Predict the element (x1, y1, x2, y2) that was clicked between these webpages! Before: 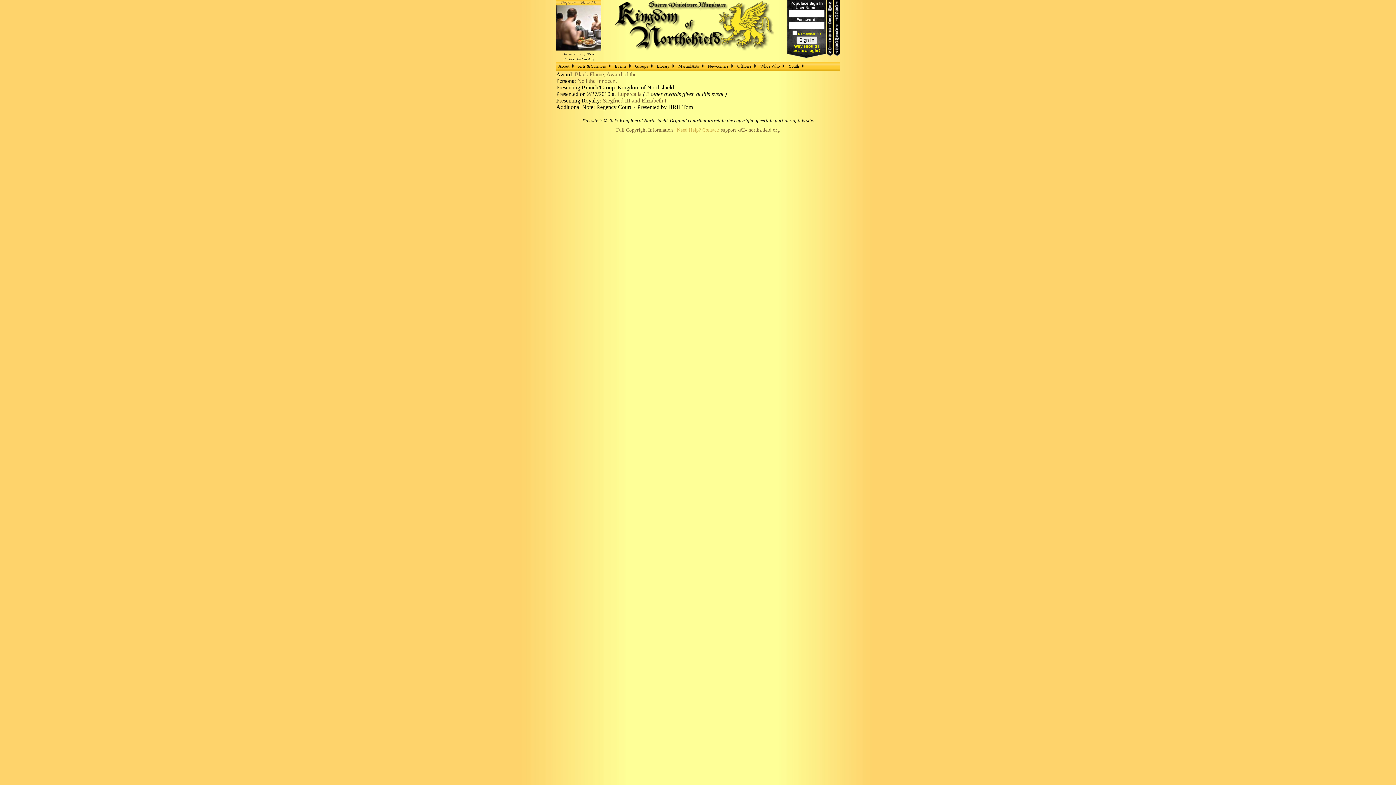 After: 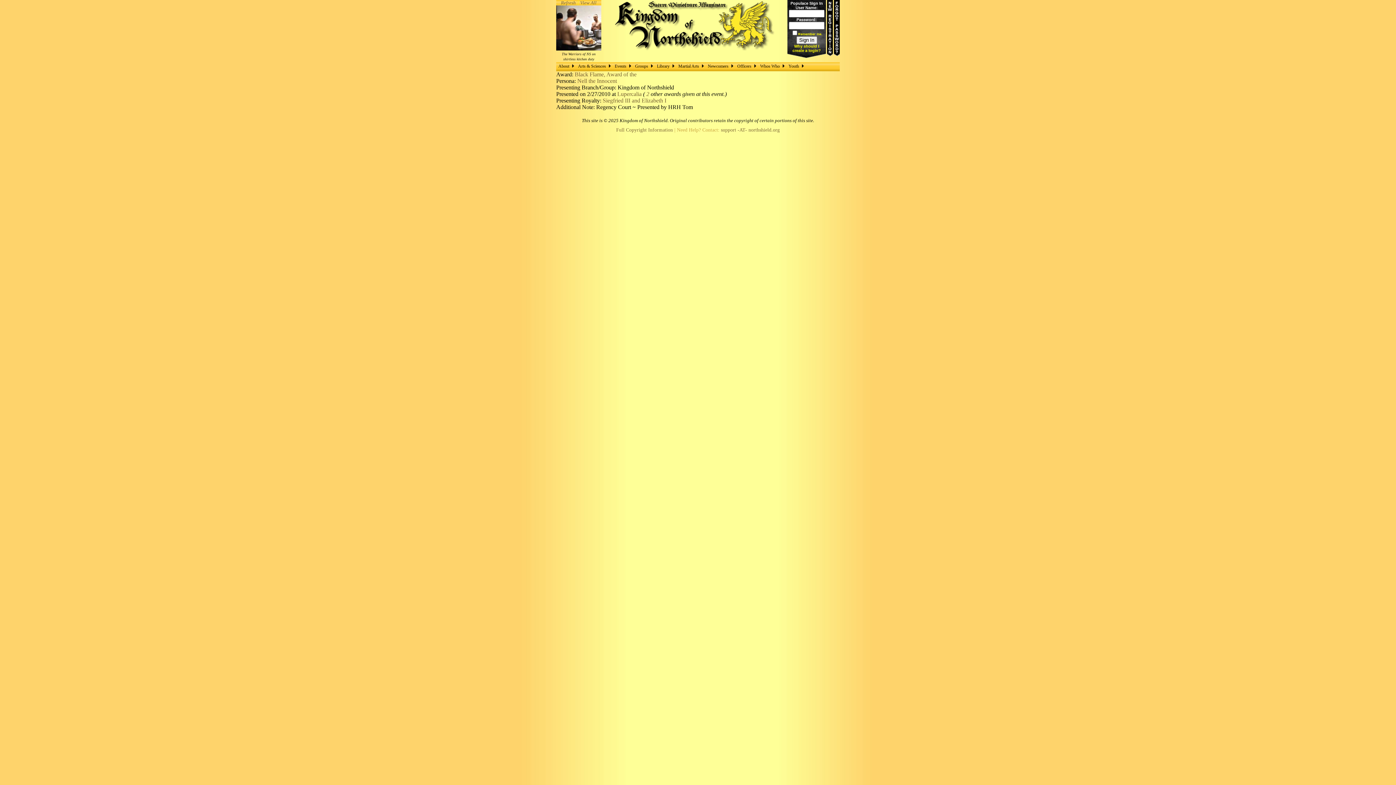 Action: bbox: (556, 45, 601, 51)